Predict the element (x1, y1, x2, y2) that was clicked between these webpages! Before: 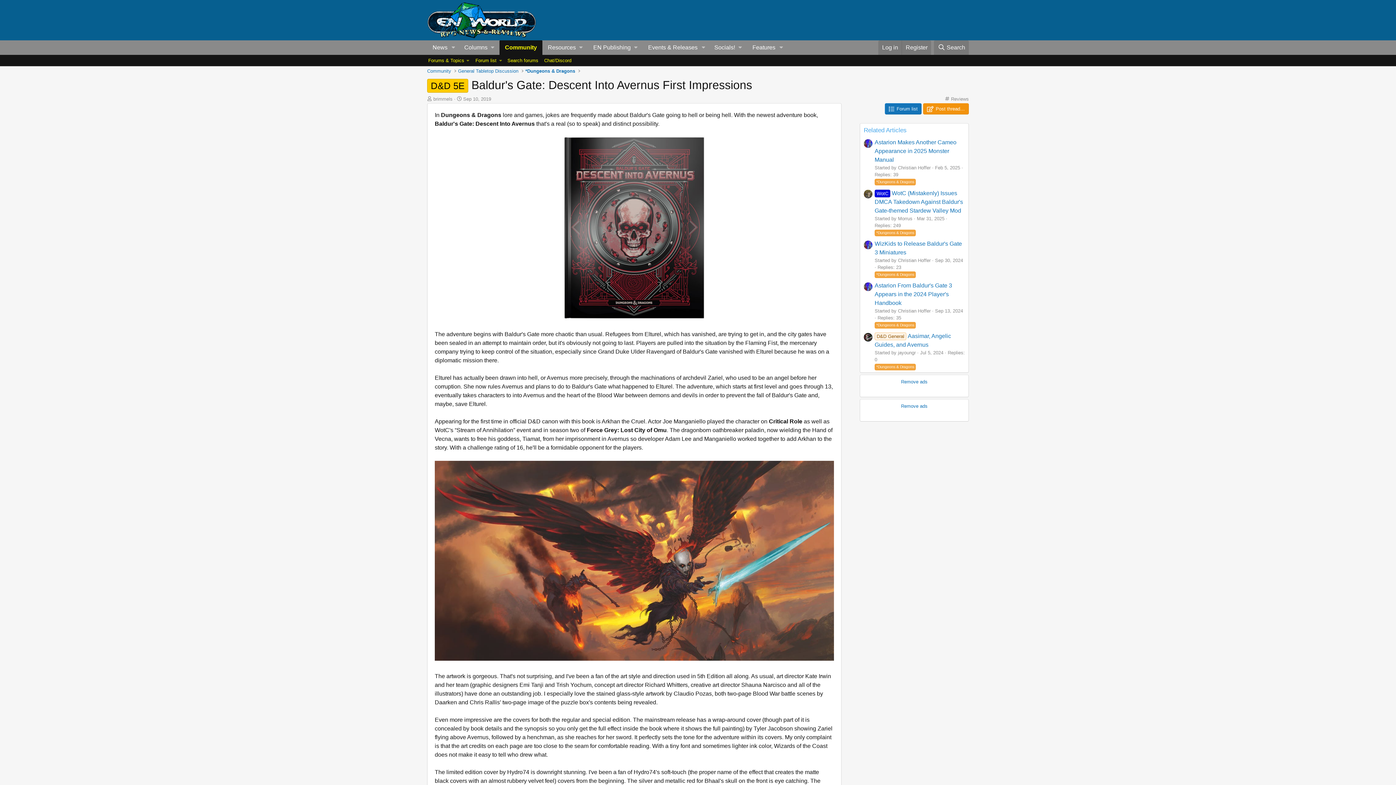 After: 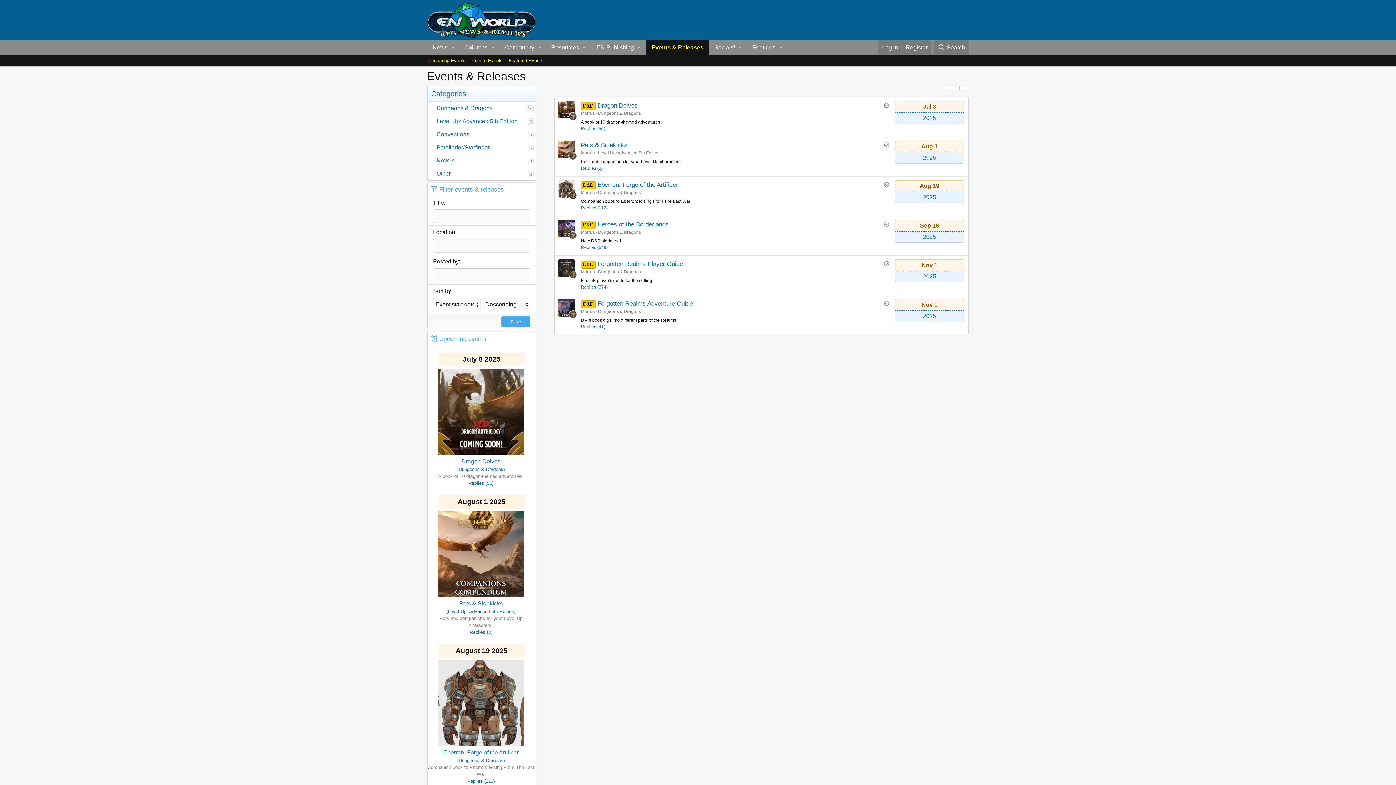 Action: bbox: (642, 40, 698, 55) label: Events & Releases